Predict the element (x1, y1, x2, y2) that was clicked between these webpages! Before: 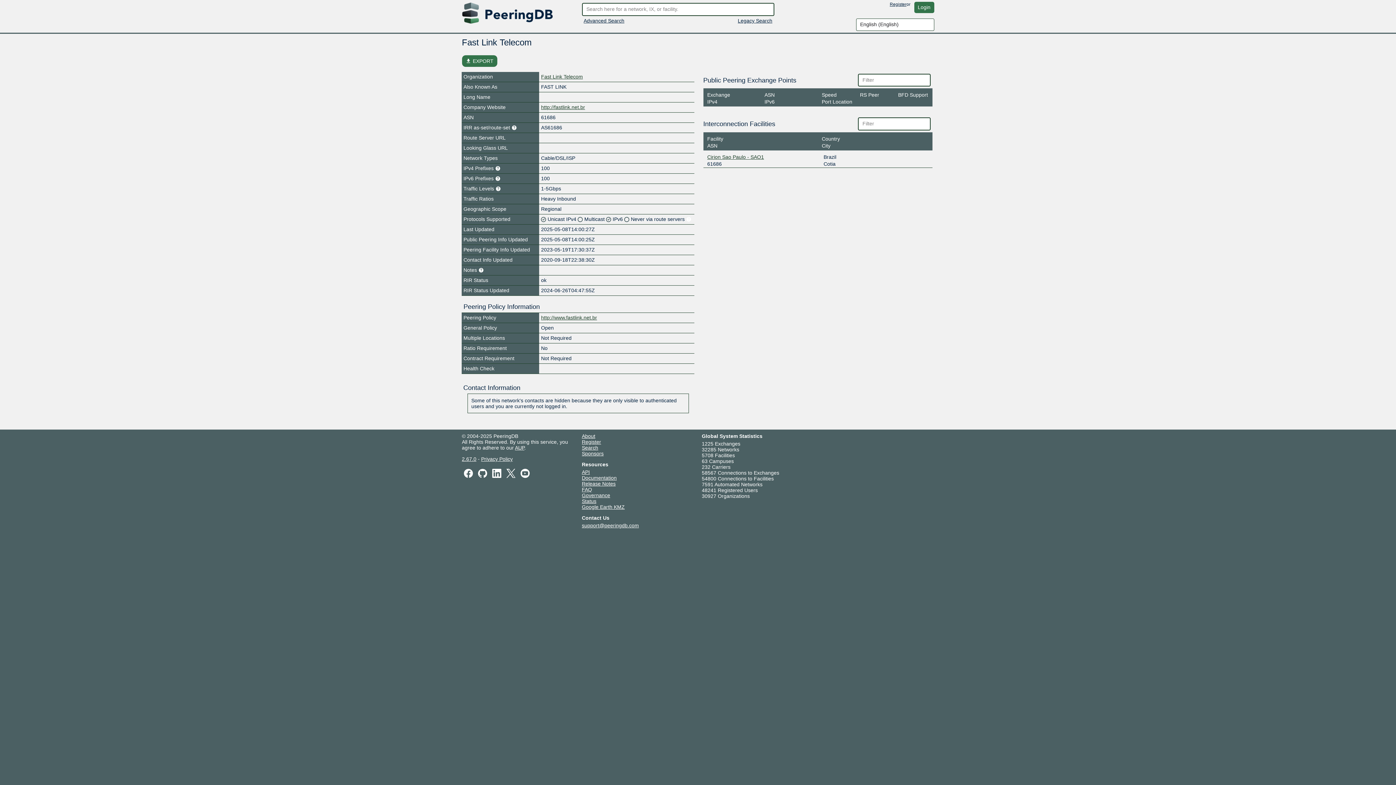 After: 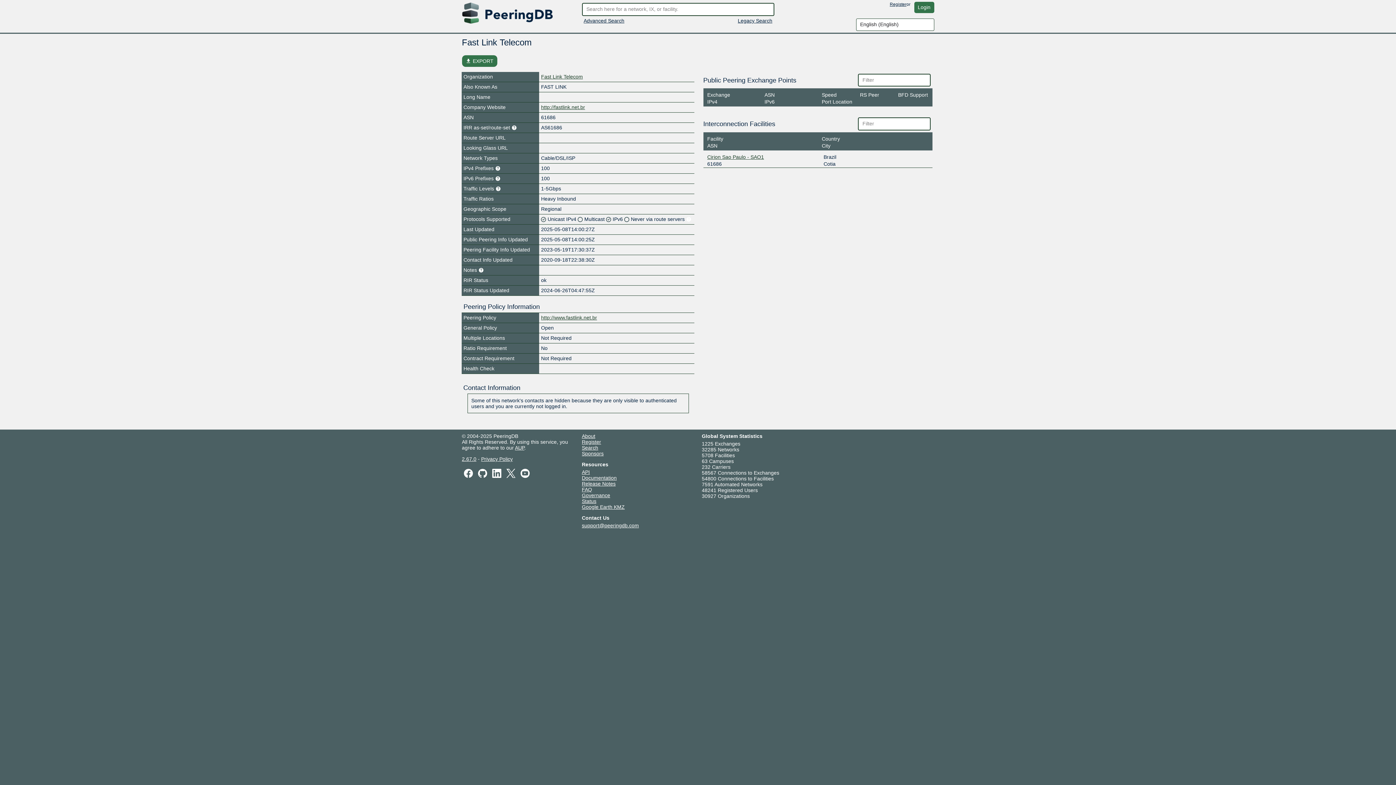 Action: label: Google Earth KMZ bbox: (582, 504, 624, 510)